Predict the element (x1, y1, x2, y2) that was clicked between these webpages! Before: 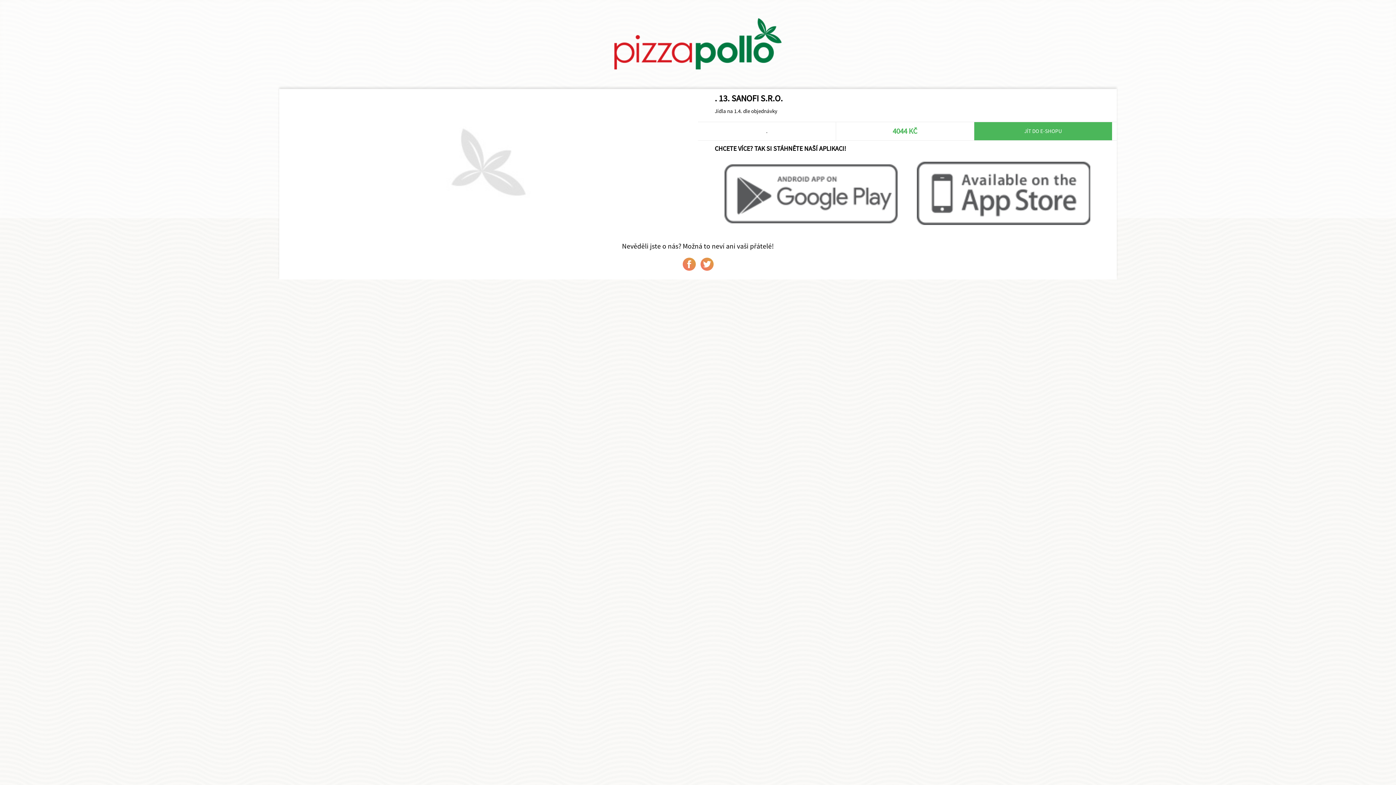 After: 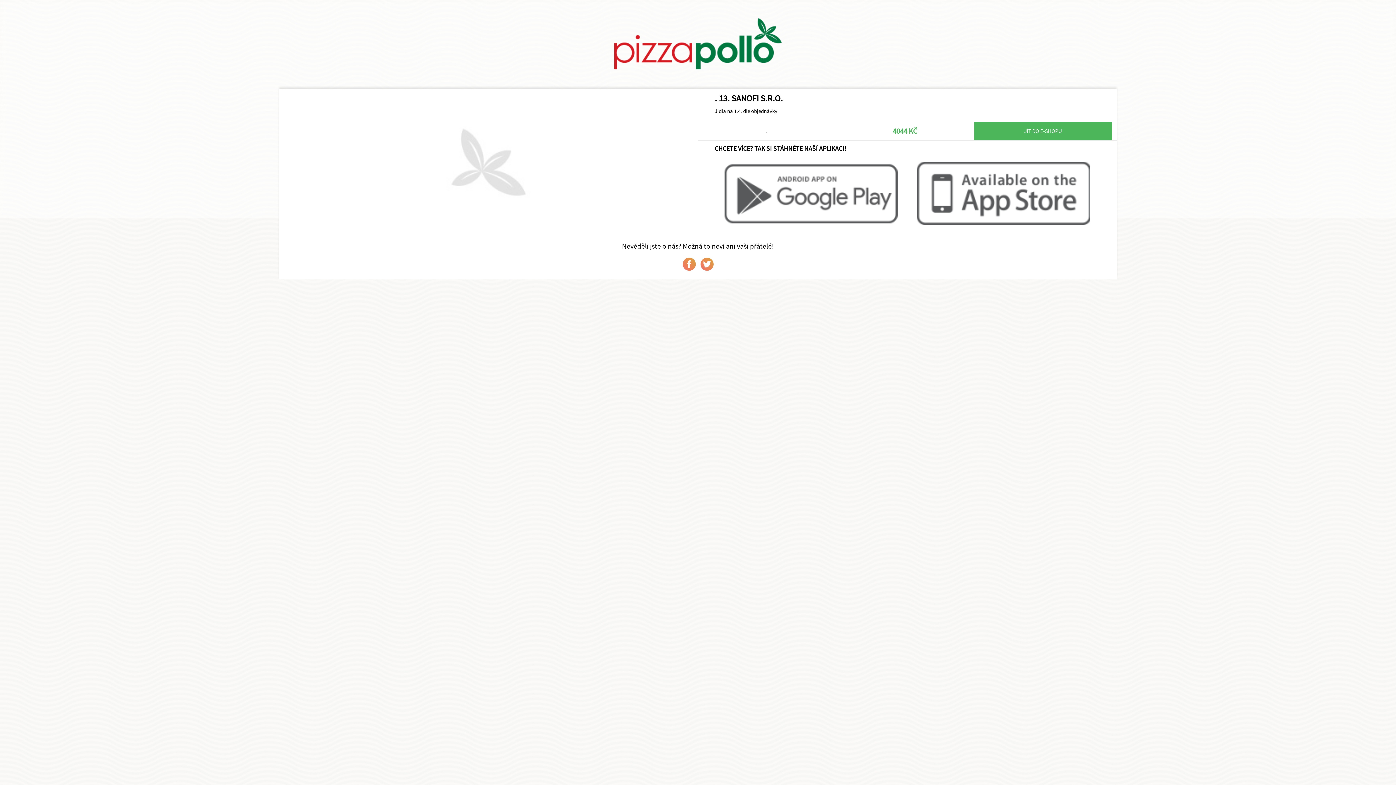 Action: bbox: (682, 257, 695, 270)